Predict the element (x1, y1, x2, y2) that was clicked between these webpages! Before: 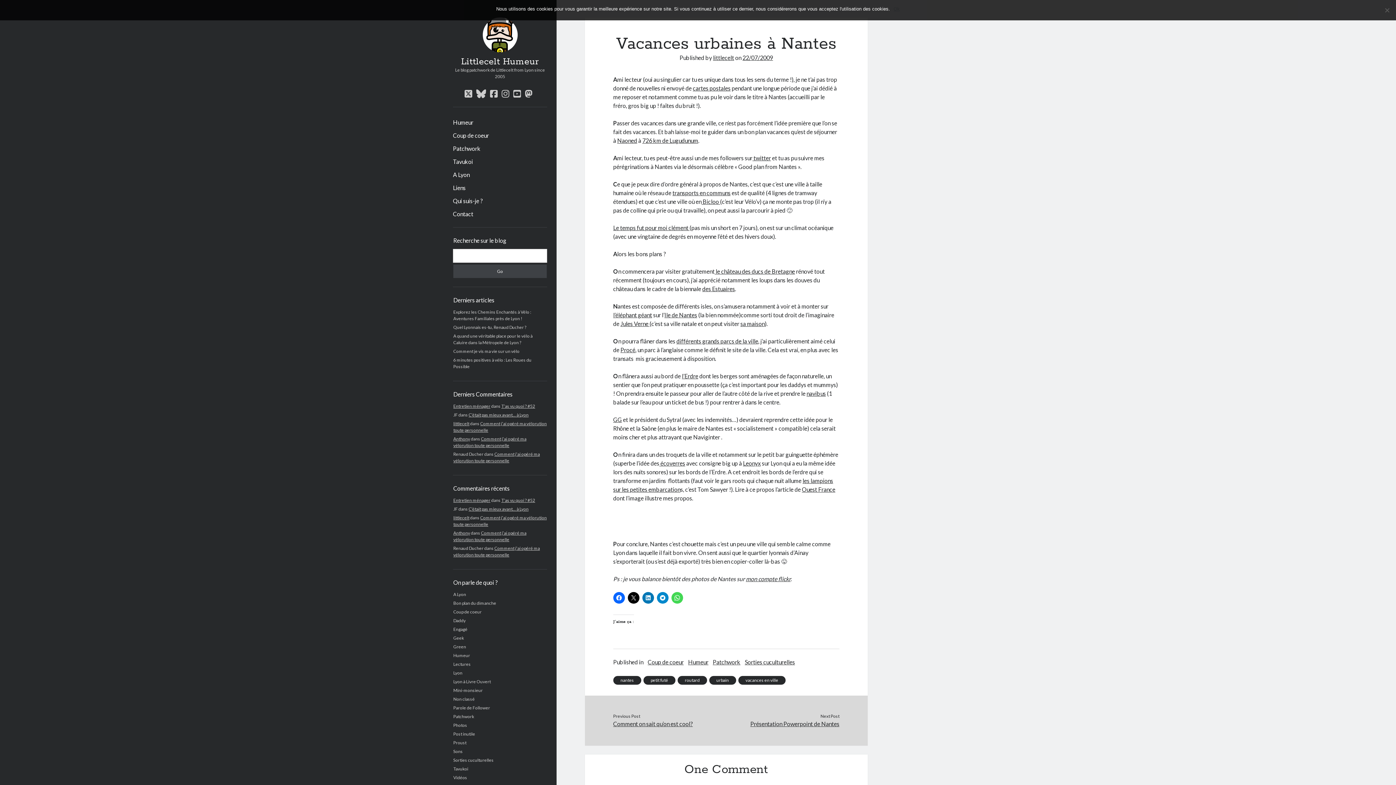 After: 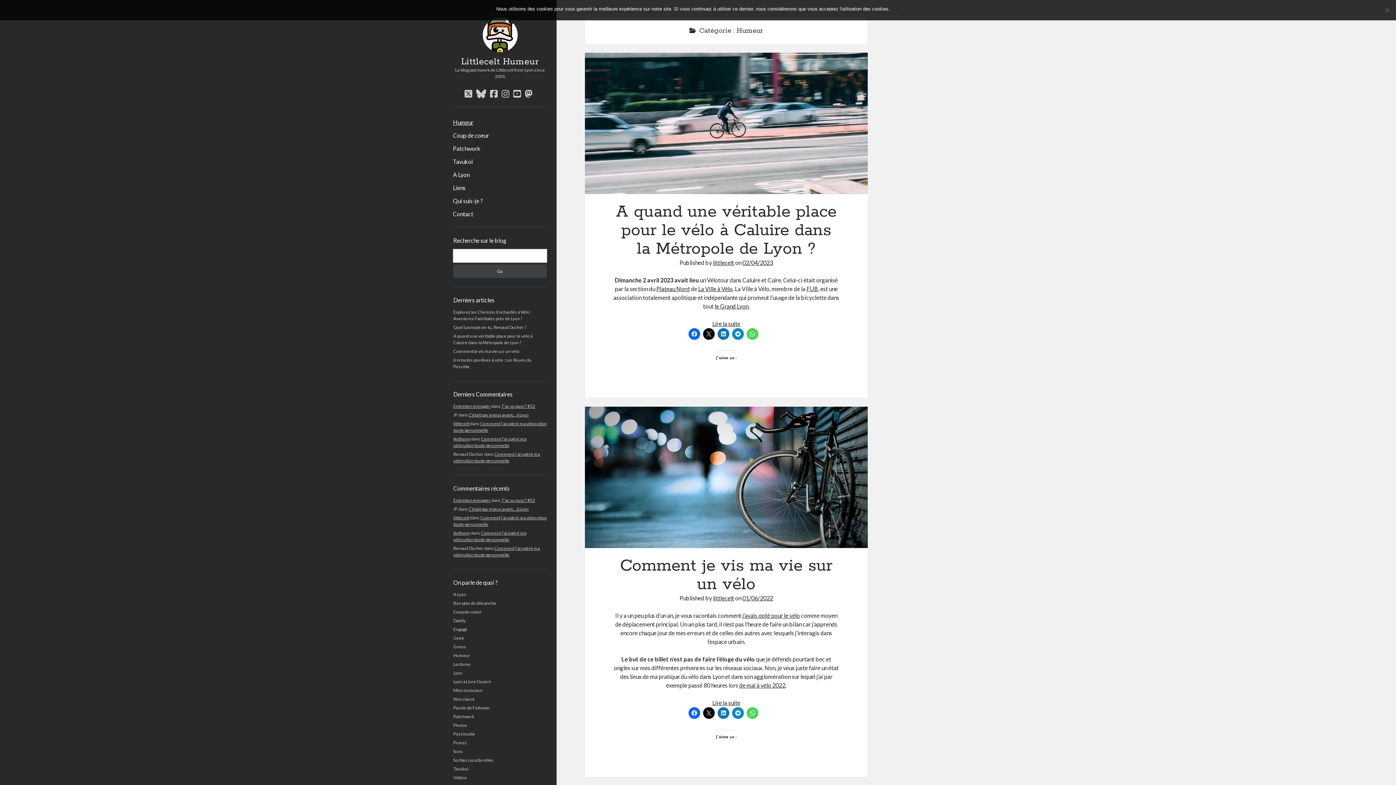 Action: label: Humeur bbox: (453, 118, 473, 126)